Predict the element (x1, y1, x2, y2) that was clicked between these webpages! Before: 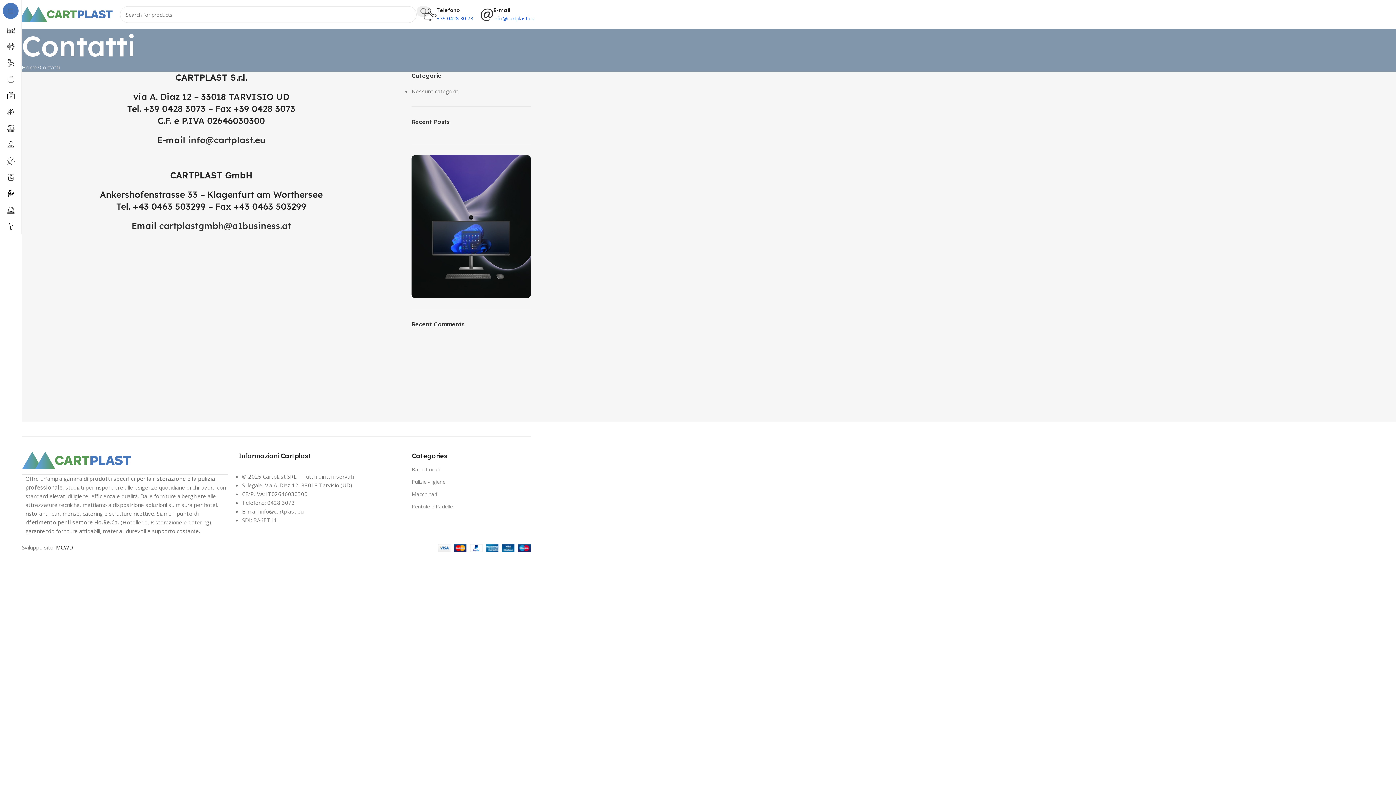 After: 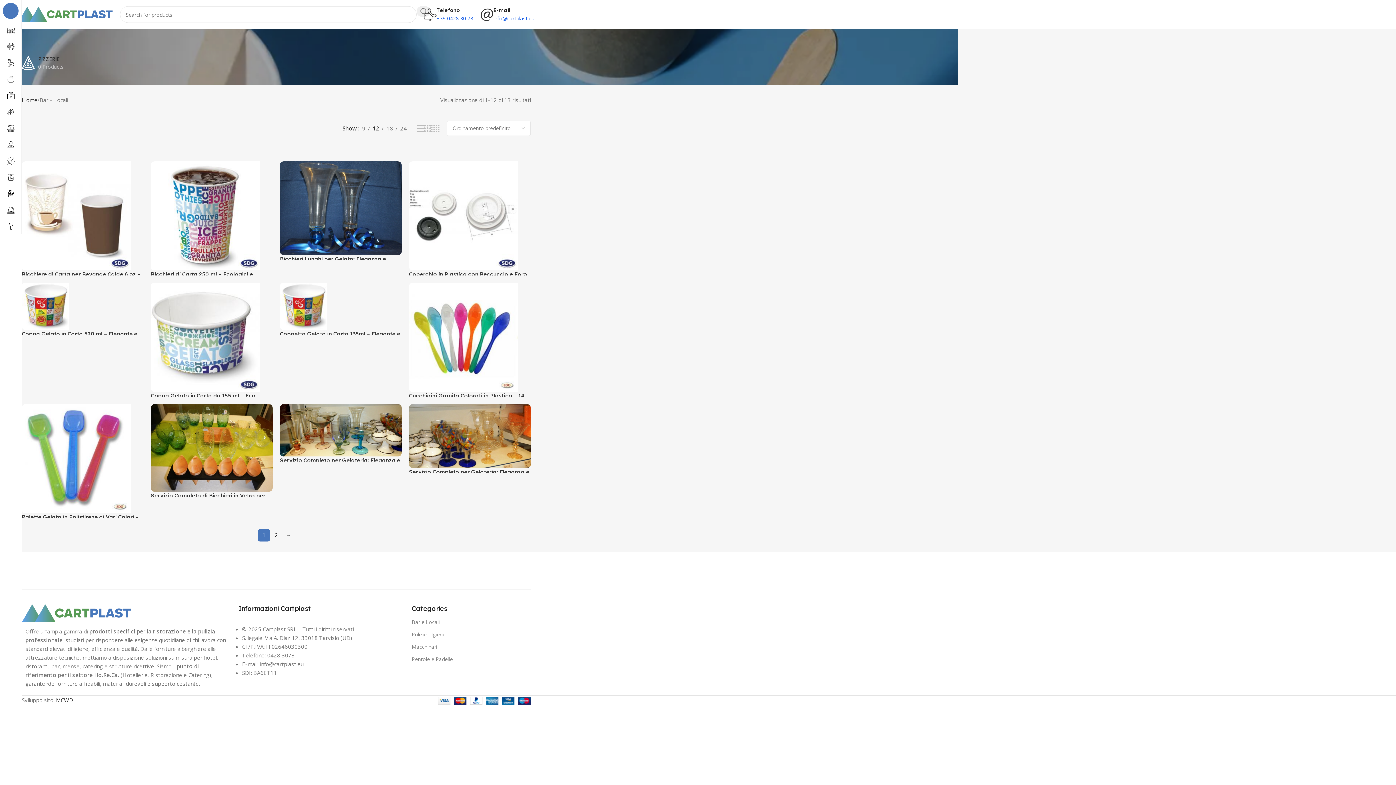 Action: label: Bar e Locali bbox: (411, 463, 530, 476)